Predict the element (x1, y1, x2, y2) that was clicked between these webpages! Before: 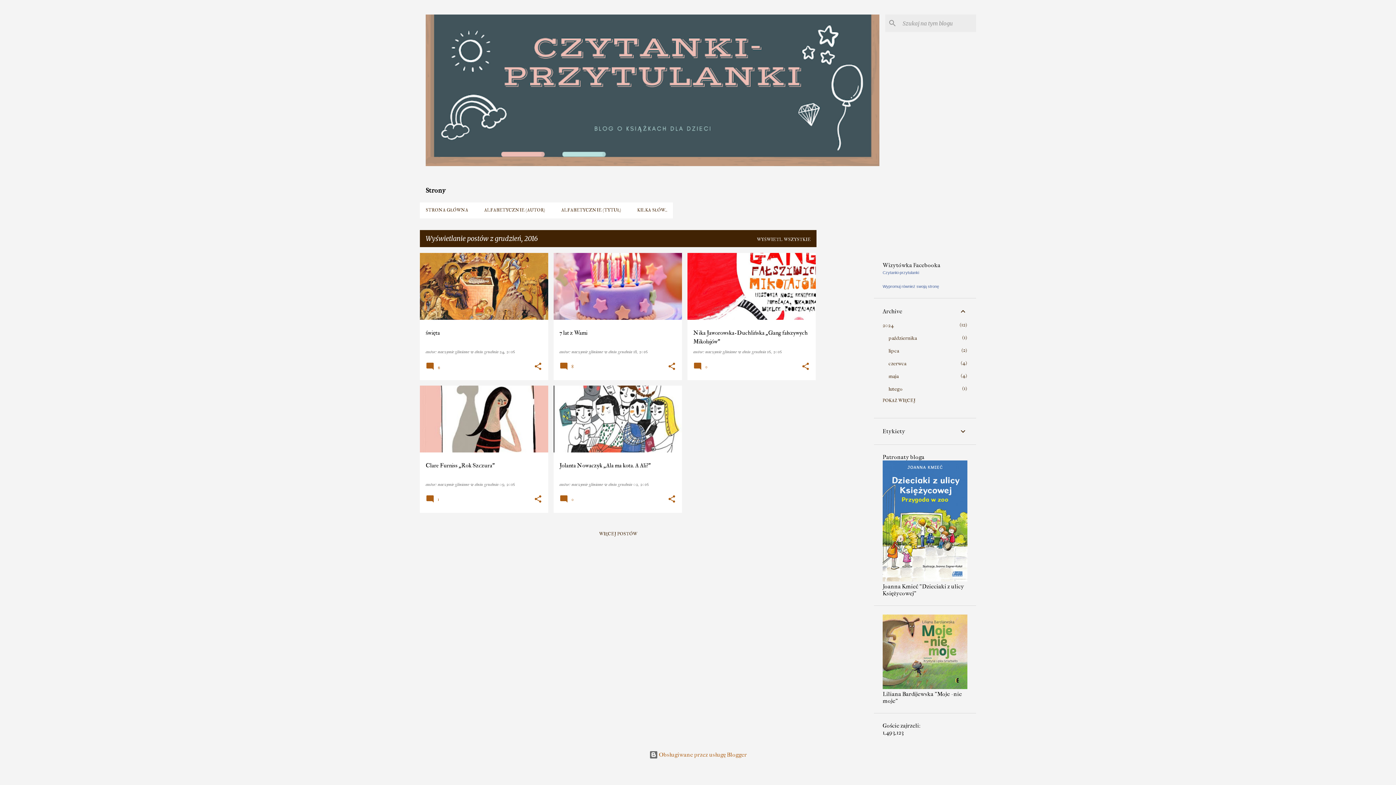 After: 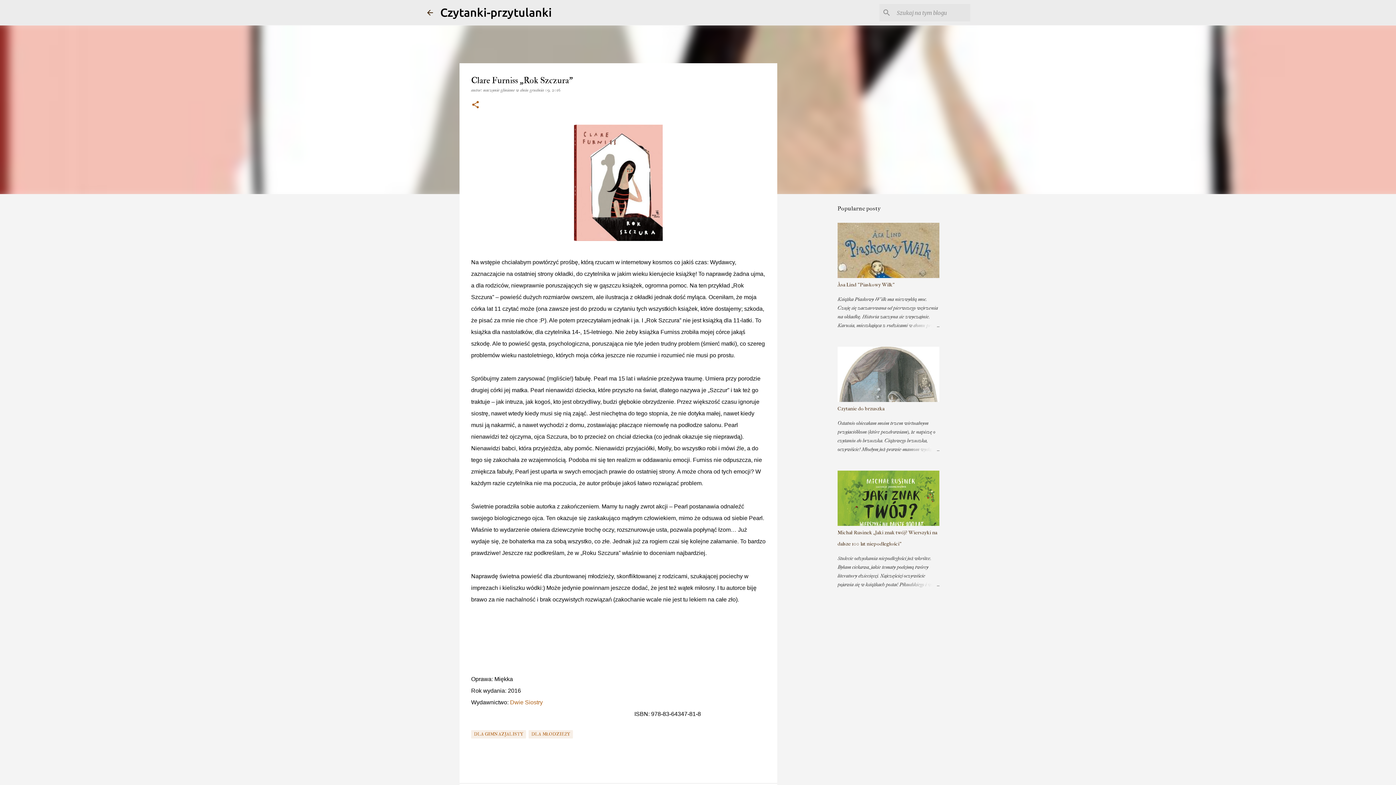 Action: bbox: (484, 482, 515, 487) label: grudnia 09, 2016